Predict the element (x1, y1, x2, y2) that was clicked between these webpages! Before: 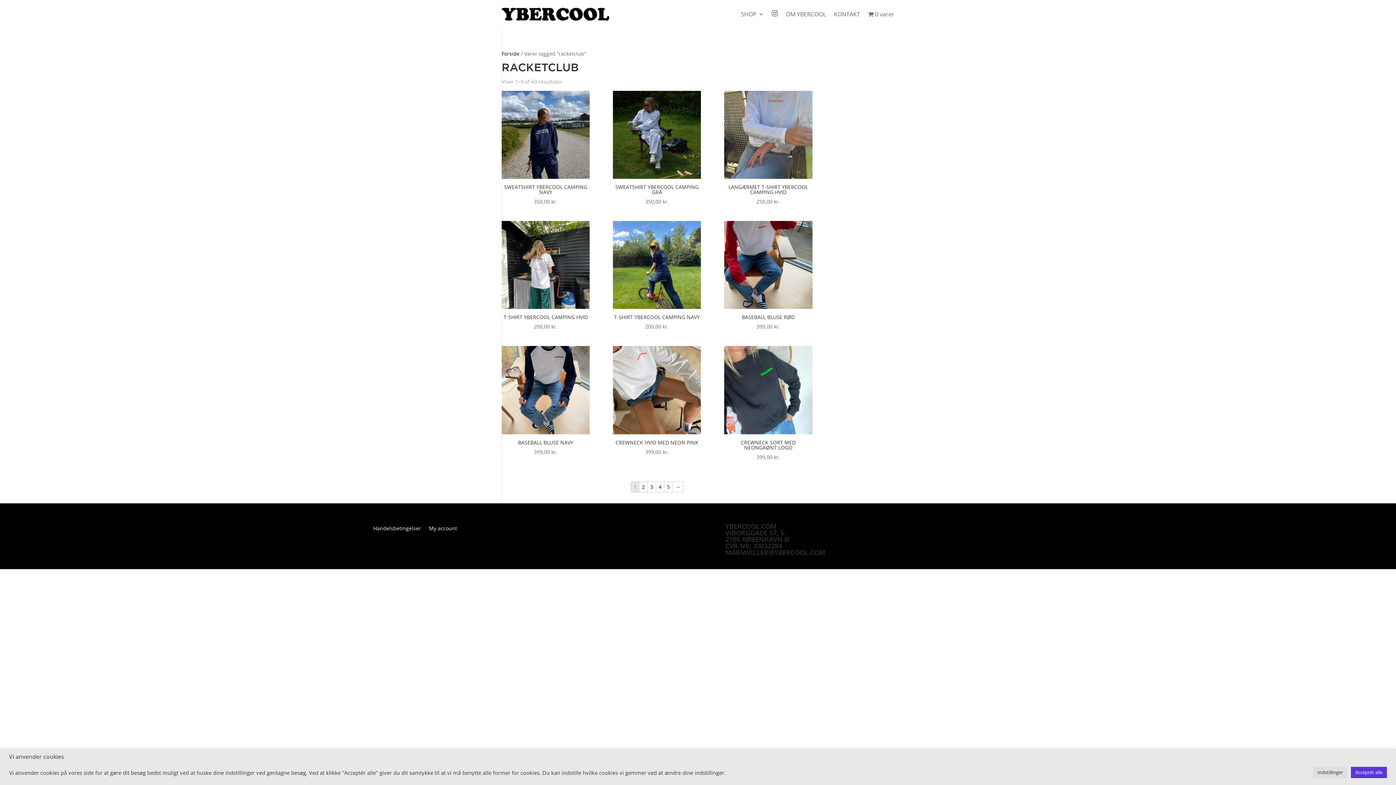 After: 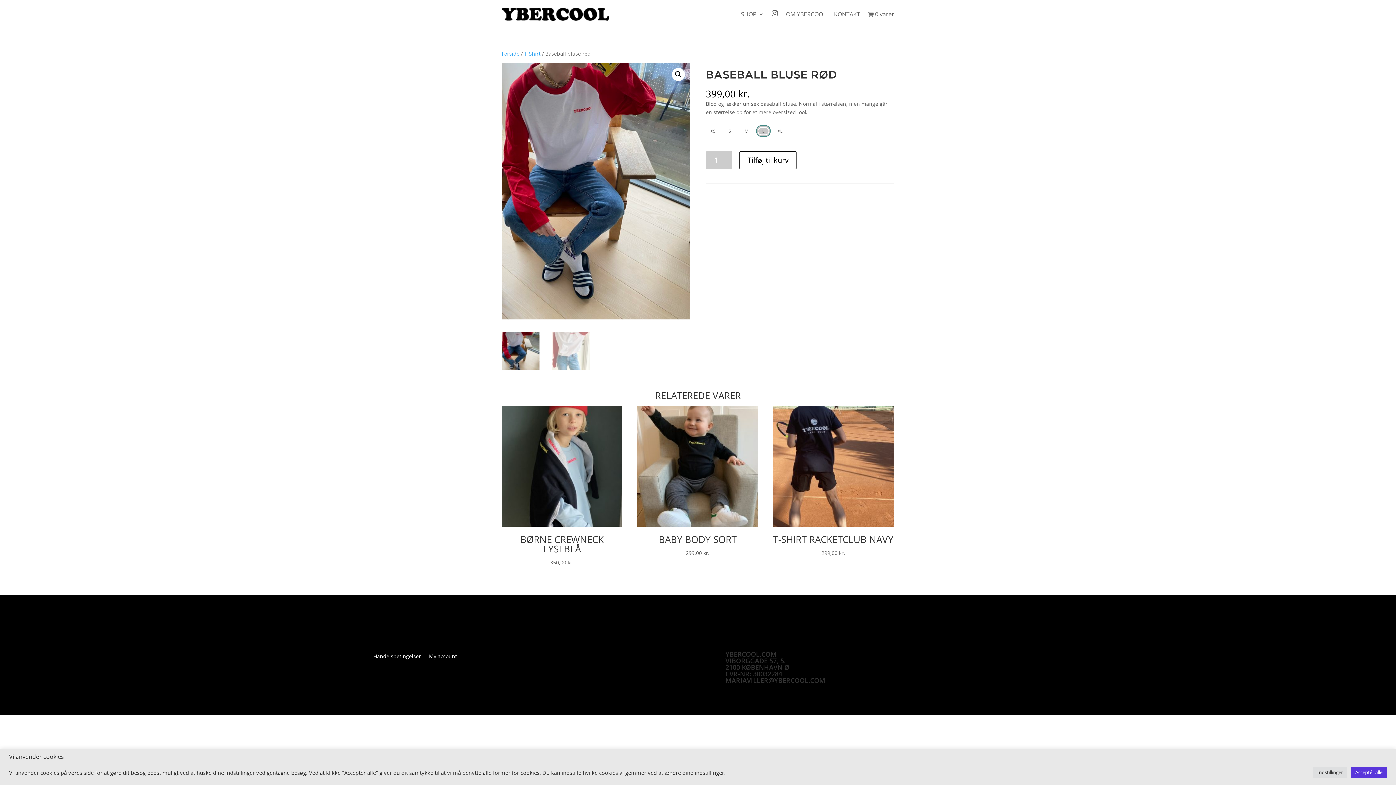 Action: label: BASEBALL BLUSE RØD
399,00 kr. bbox: (724, 221, 812, 331)